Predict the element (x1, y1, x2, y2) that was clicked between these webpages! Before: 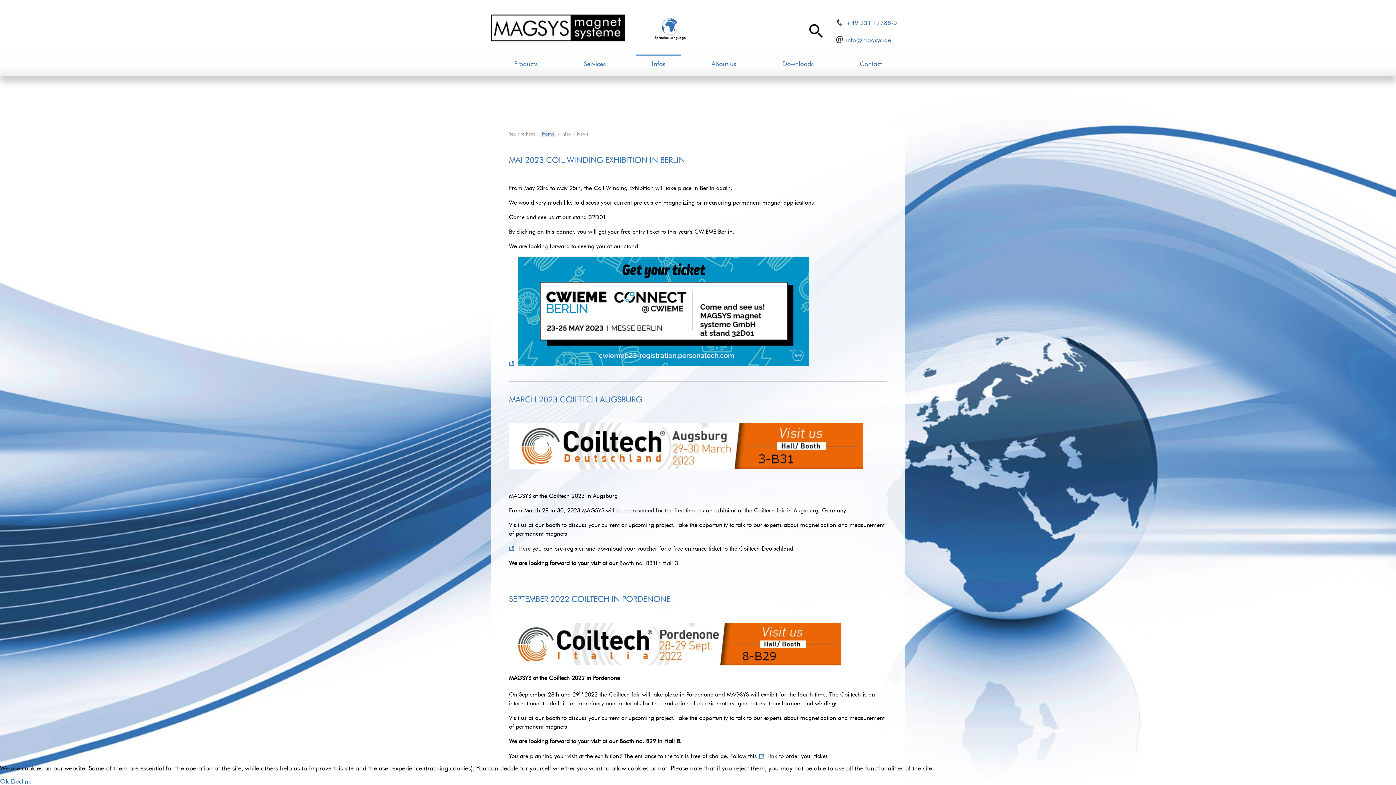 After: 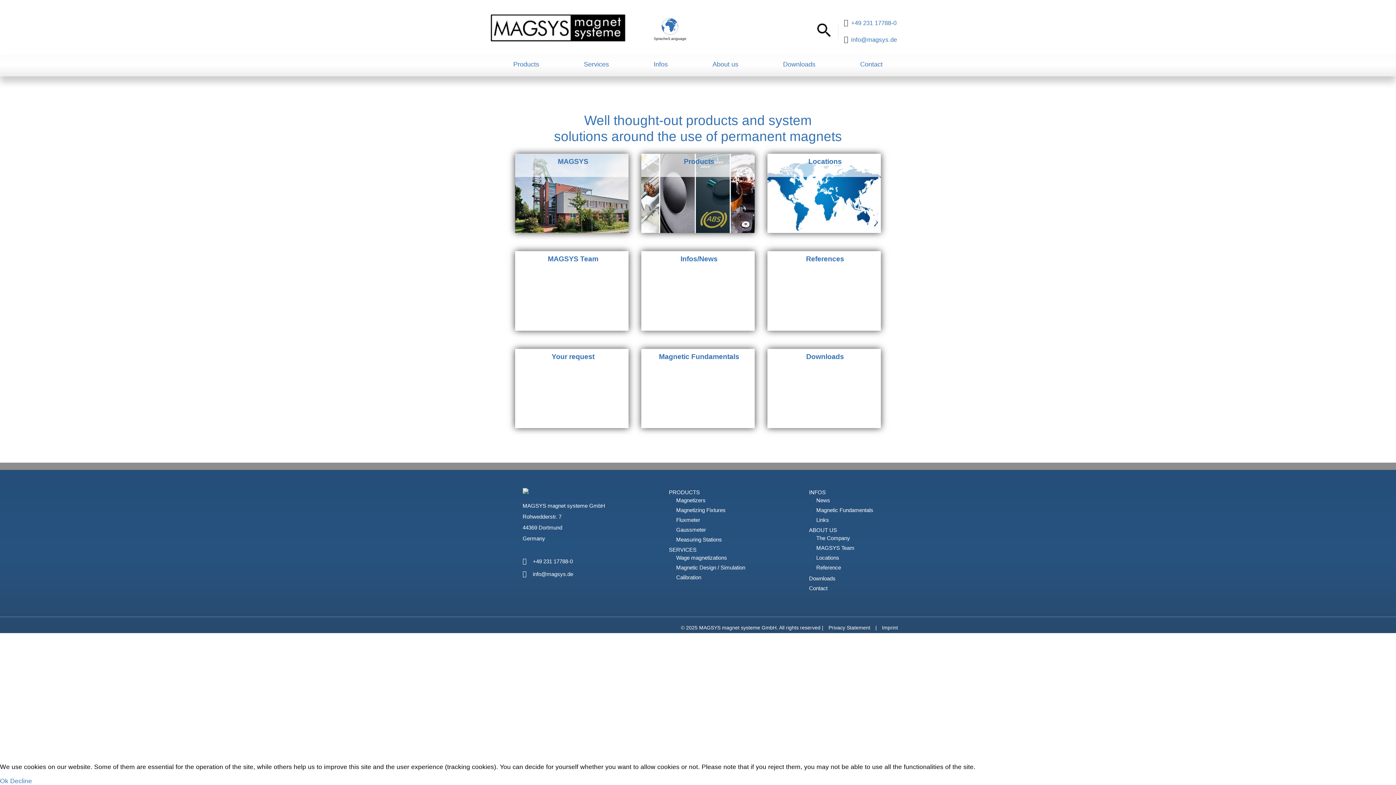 Action: bbox: (490, 36, 625, 42)